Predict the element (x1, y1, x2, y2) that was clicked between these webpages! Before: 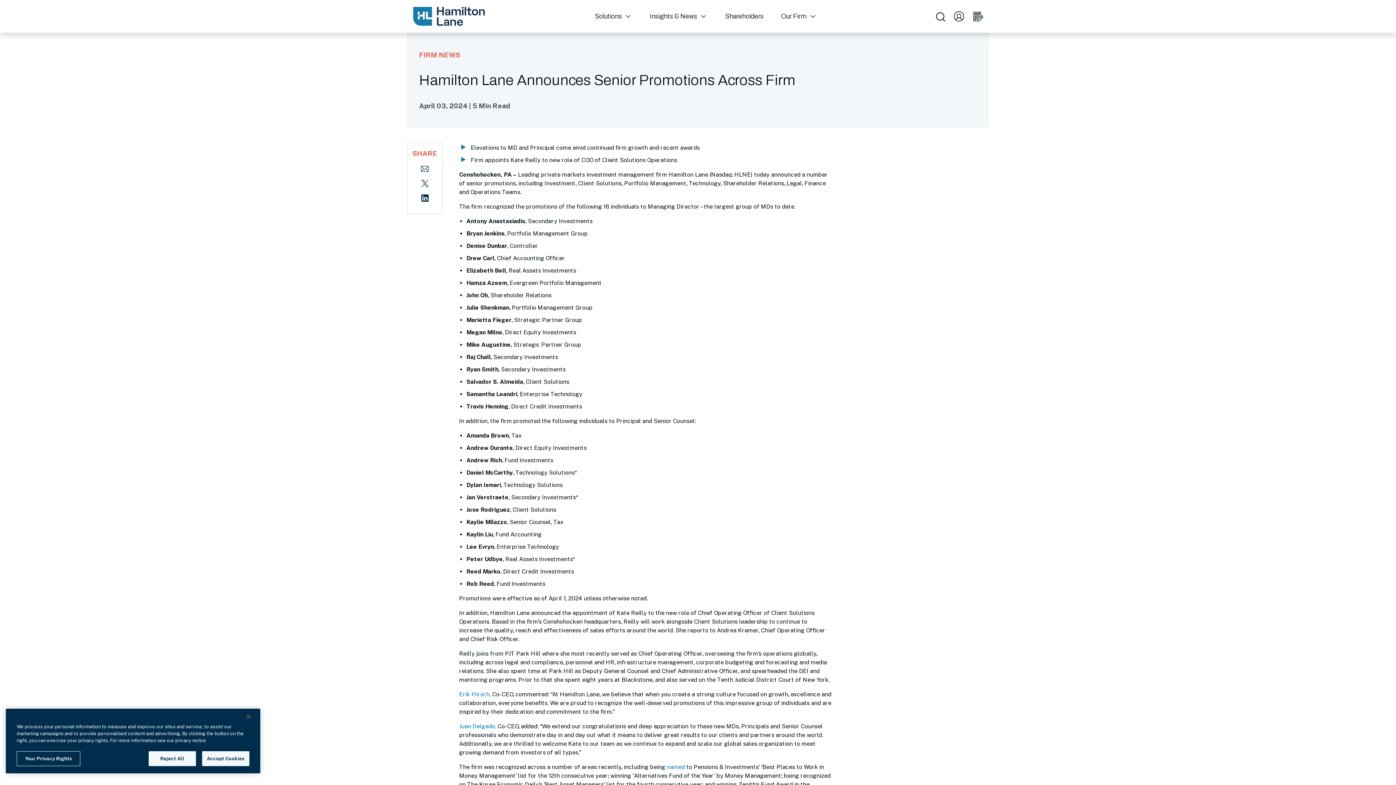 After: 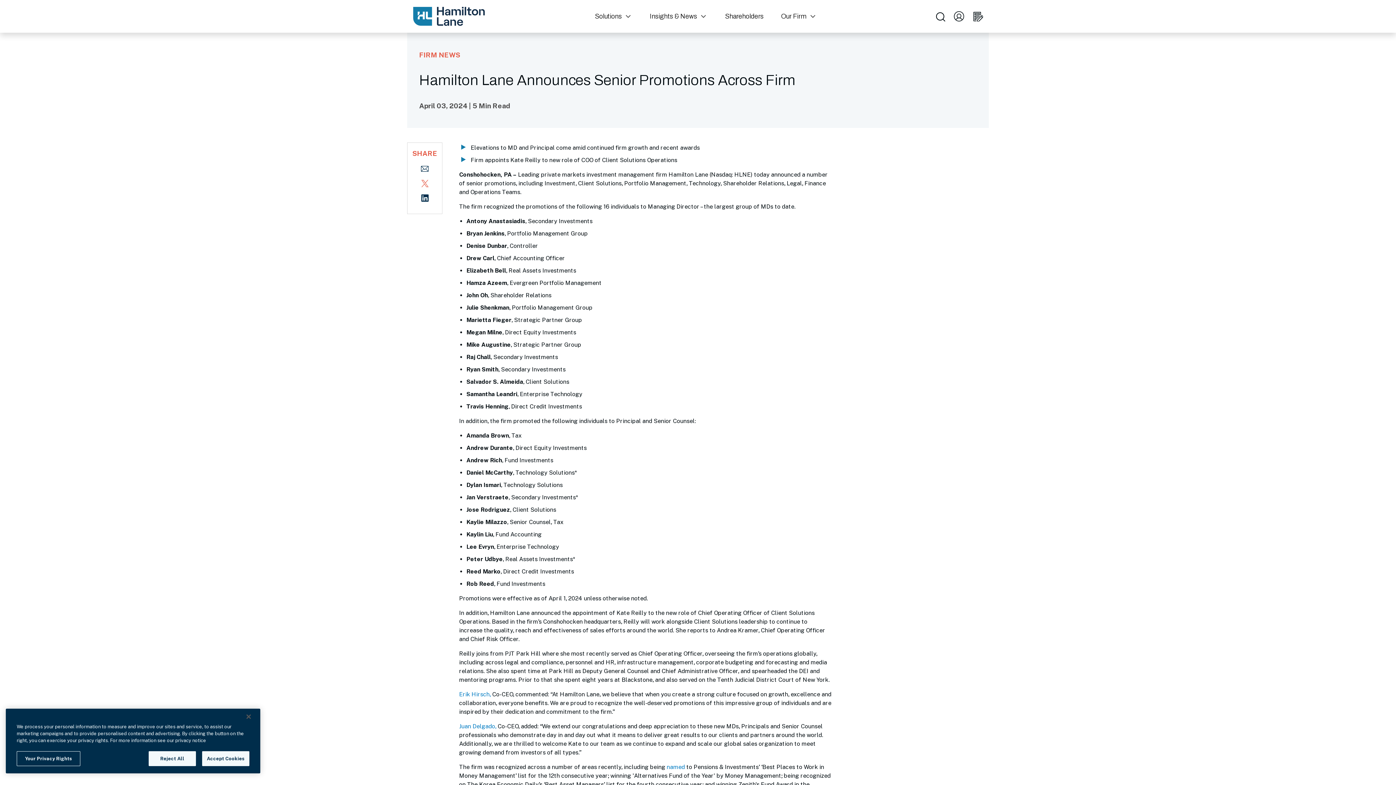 Action: bbox: (421, 179, 428, 186) label: Share article on Twitter